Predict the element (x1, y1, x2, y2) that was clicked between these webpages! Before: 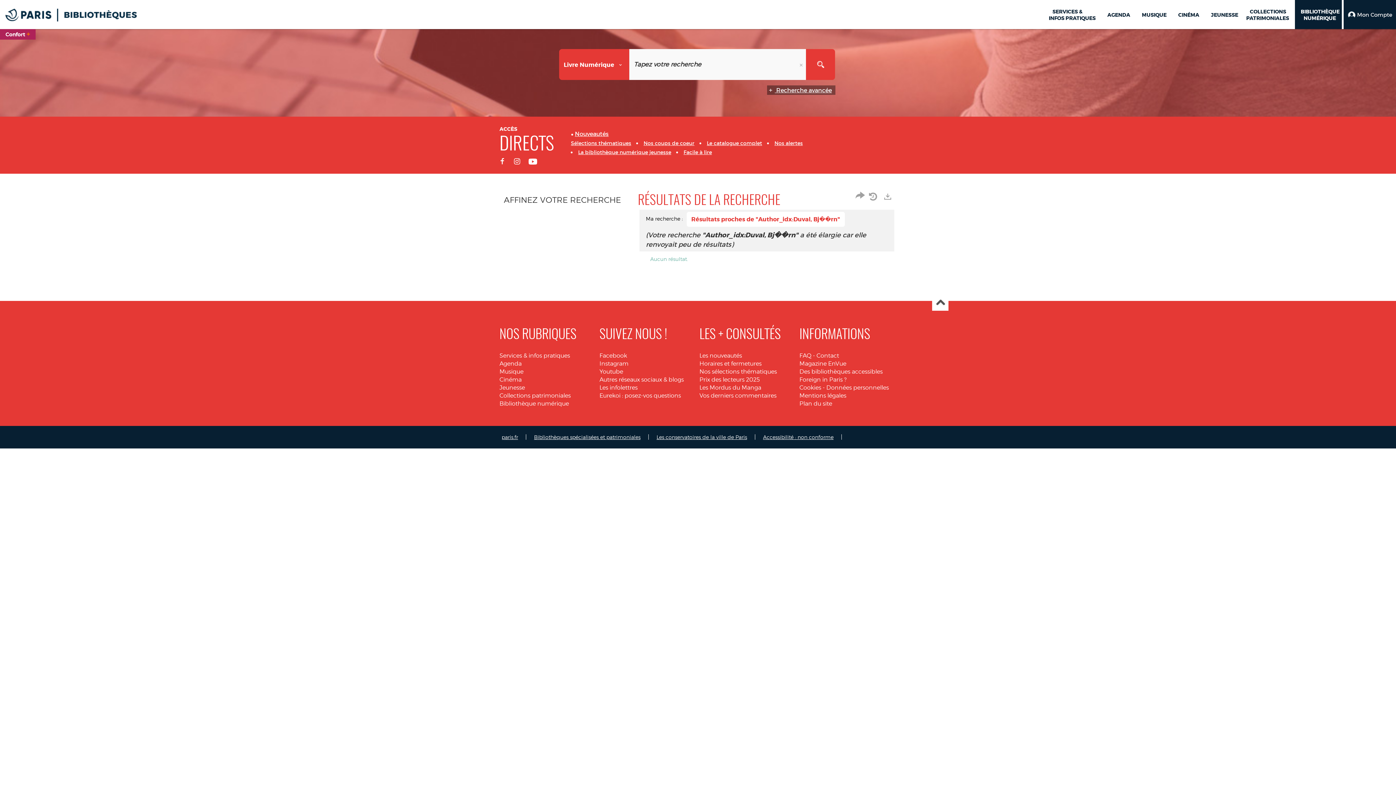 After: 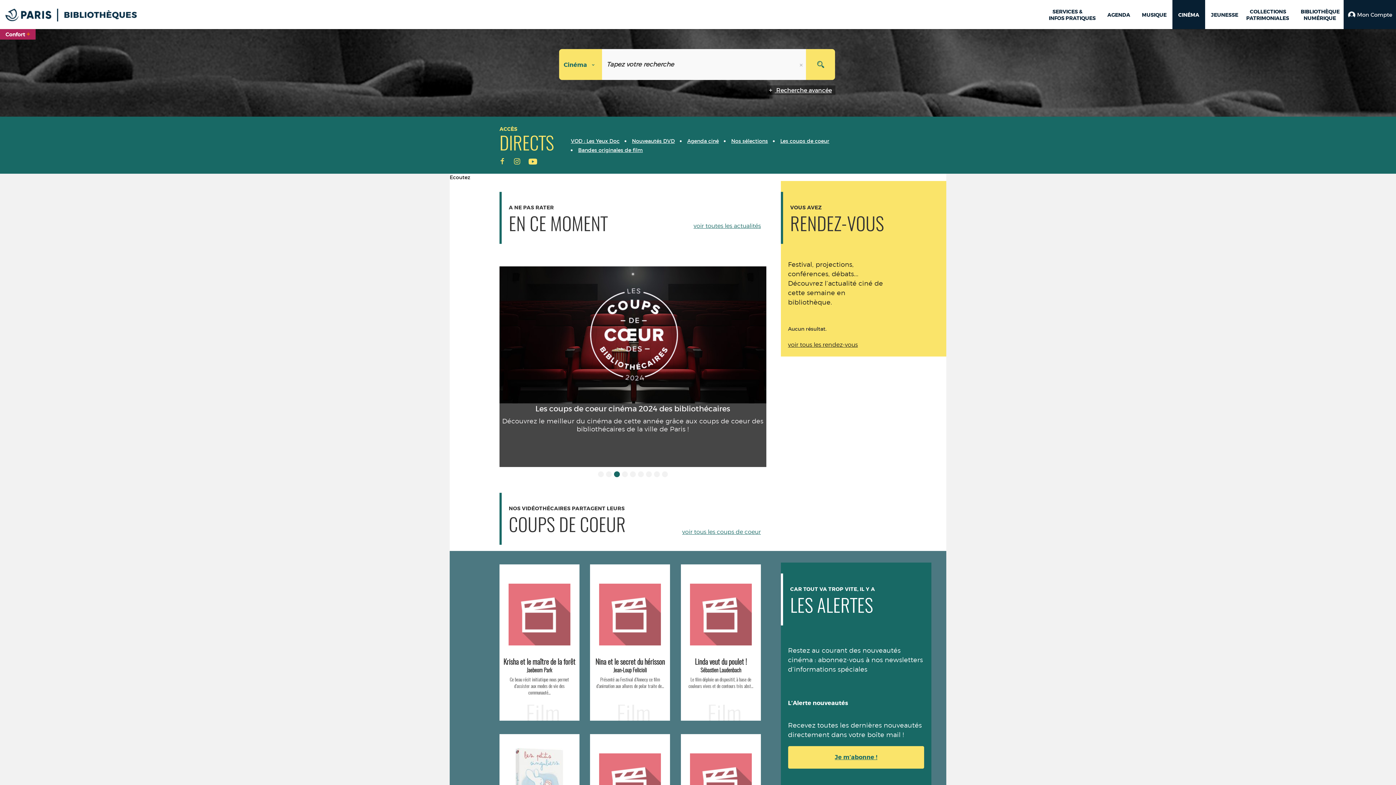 Action: label: Cinéma bbox: (499, 376, 521, 383)